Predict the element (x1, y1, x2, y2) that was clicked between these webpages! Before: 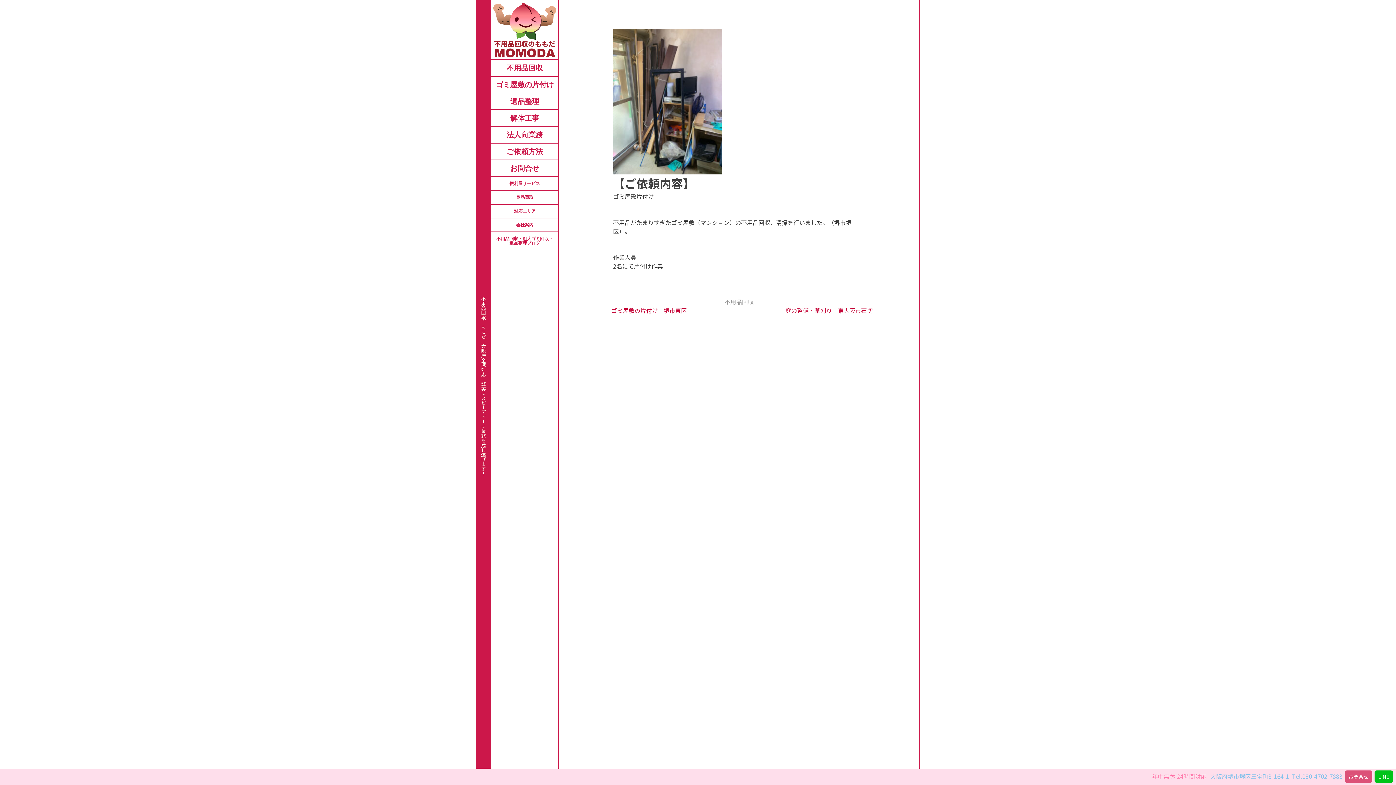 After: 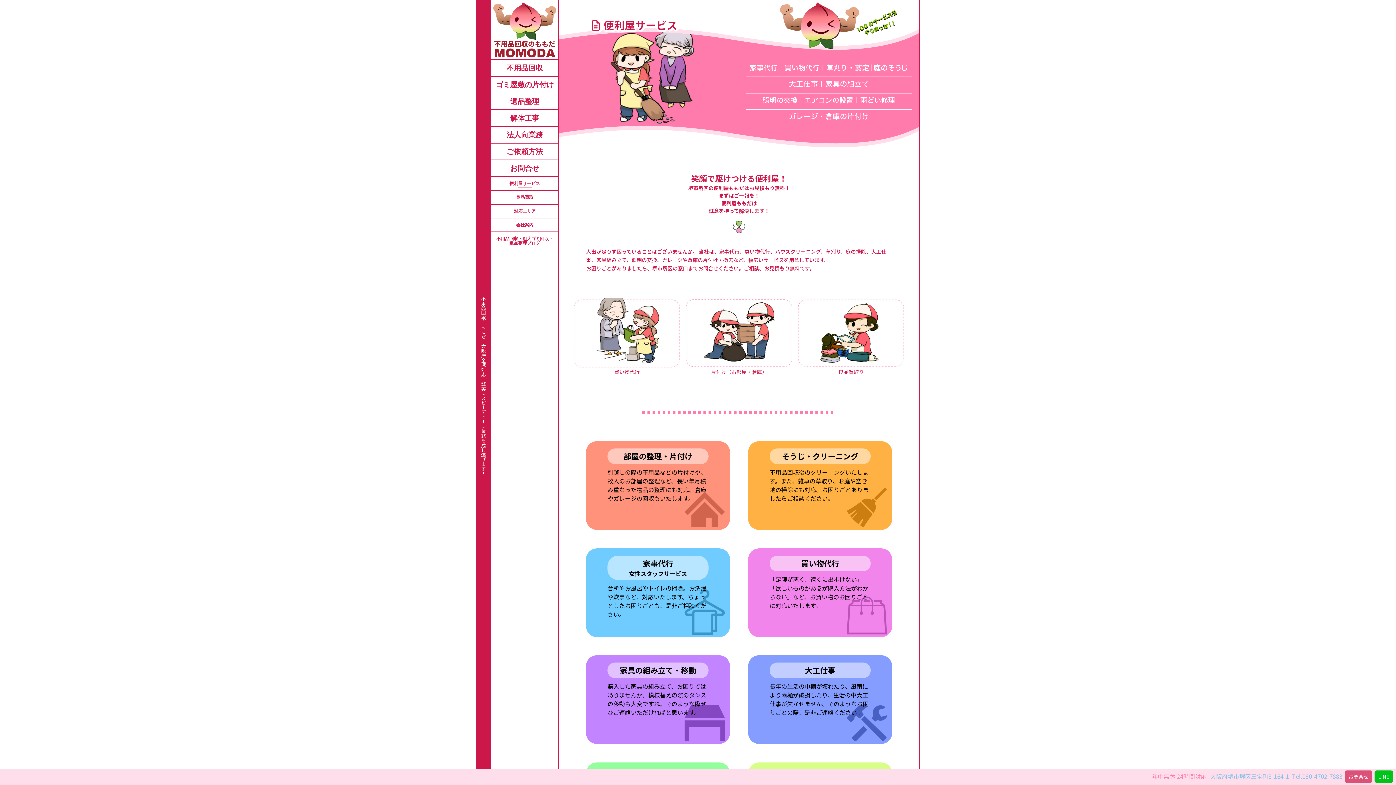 Action: bbox: (491, 176, 558, 190) label: 便利屋サービス